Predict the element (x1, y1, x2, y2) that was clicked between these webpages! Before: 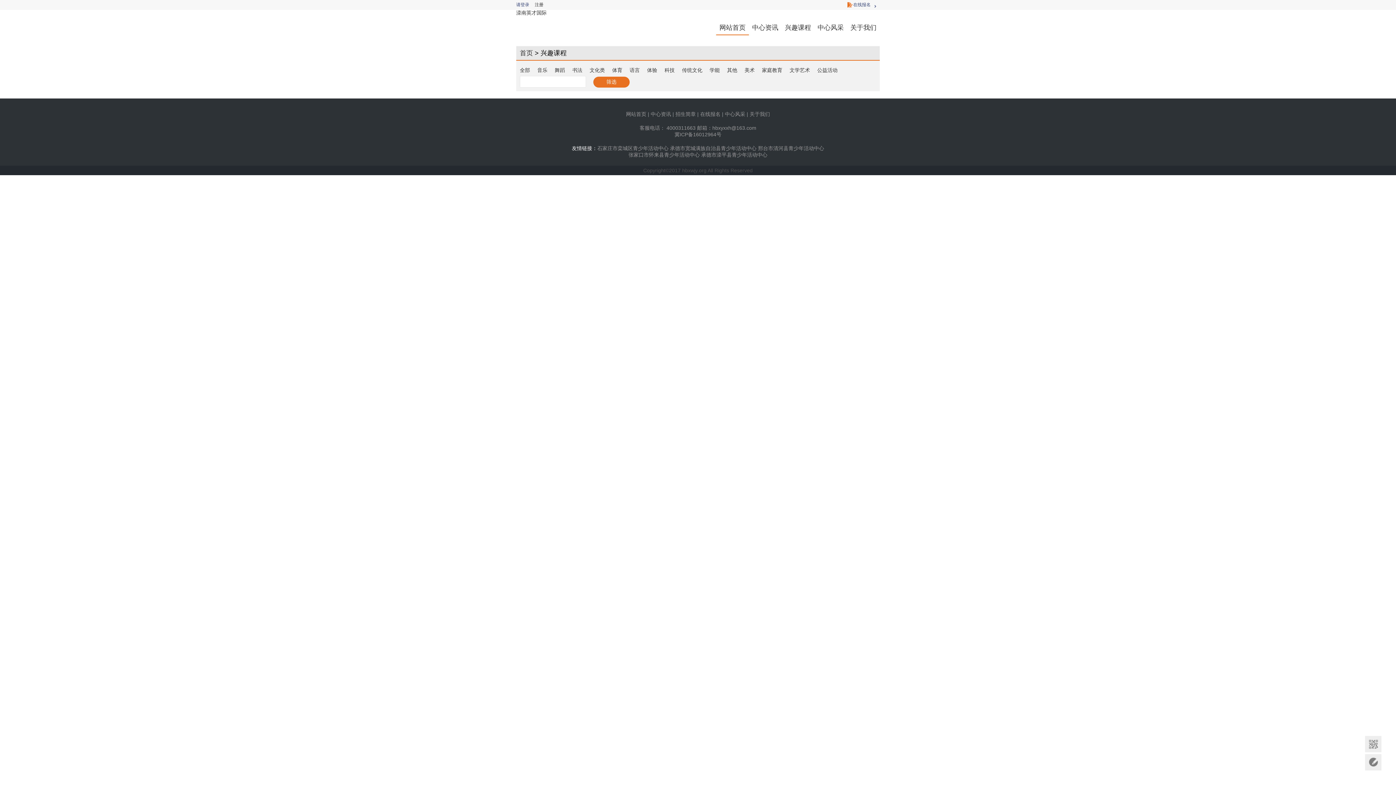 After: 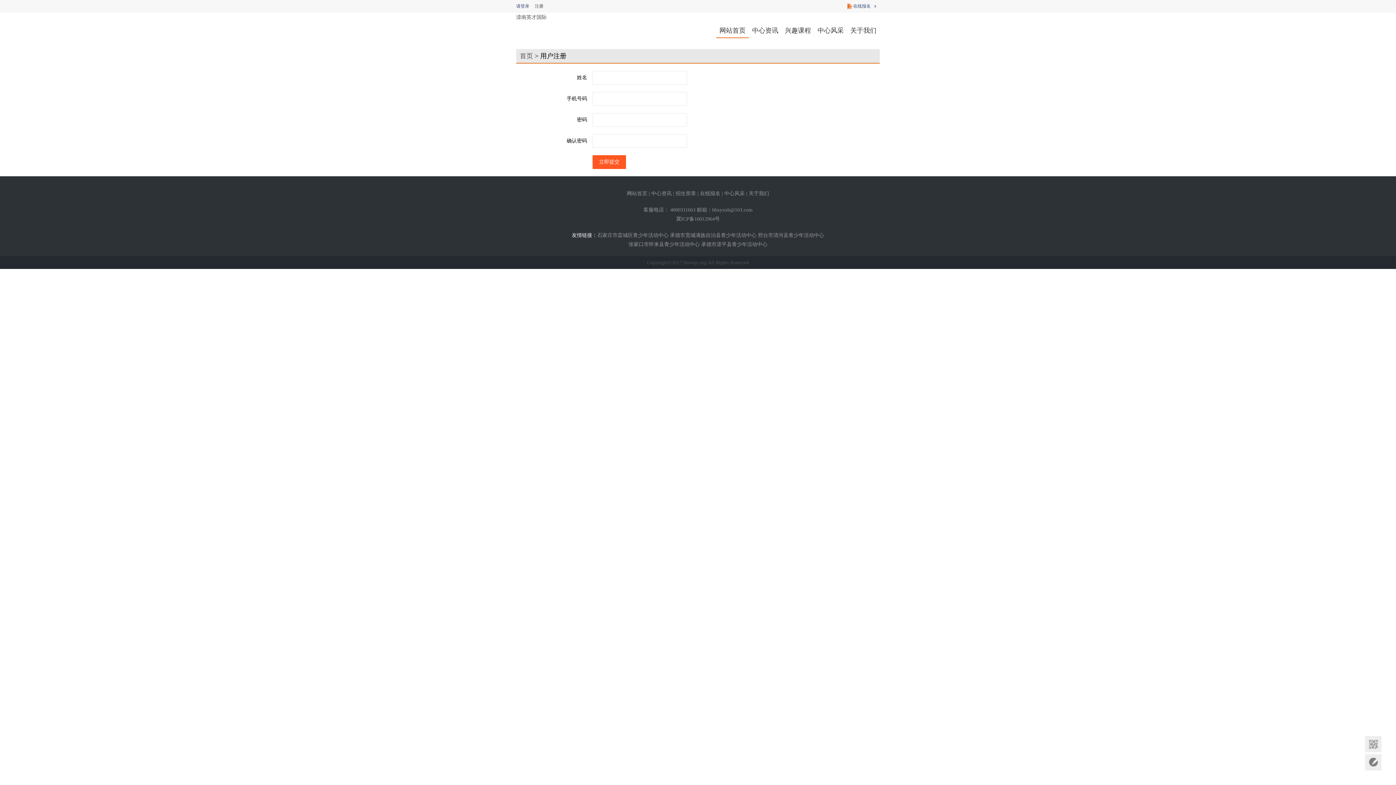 Action: label: 注册 bbox: (534, 2, 543, 7)